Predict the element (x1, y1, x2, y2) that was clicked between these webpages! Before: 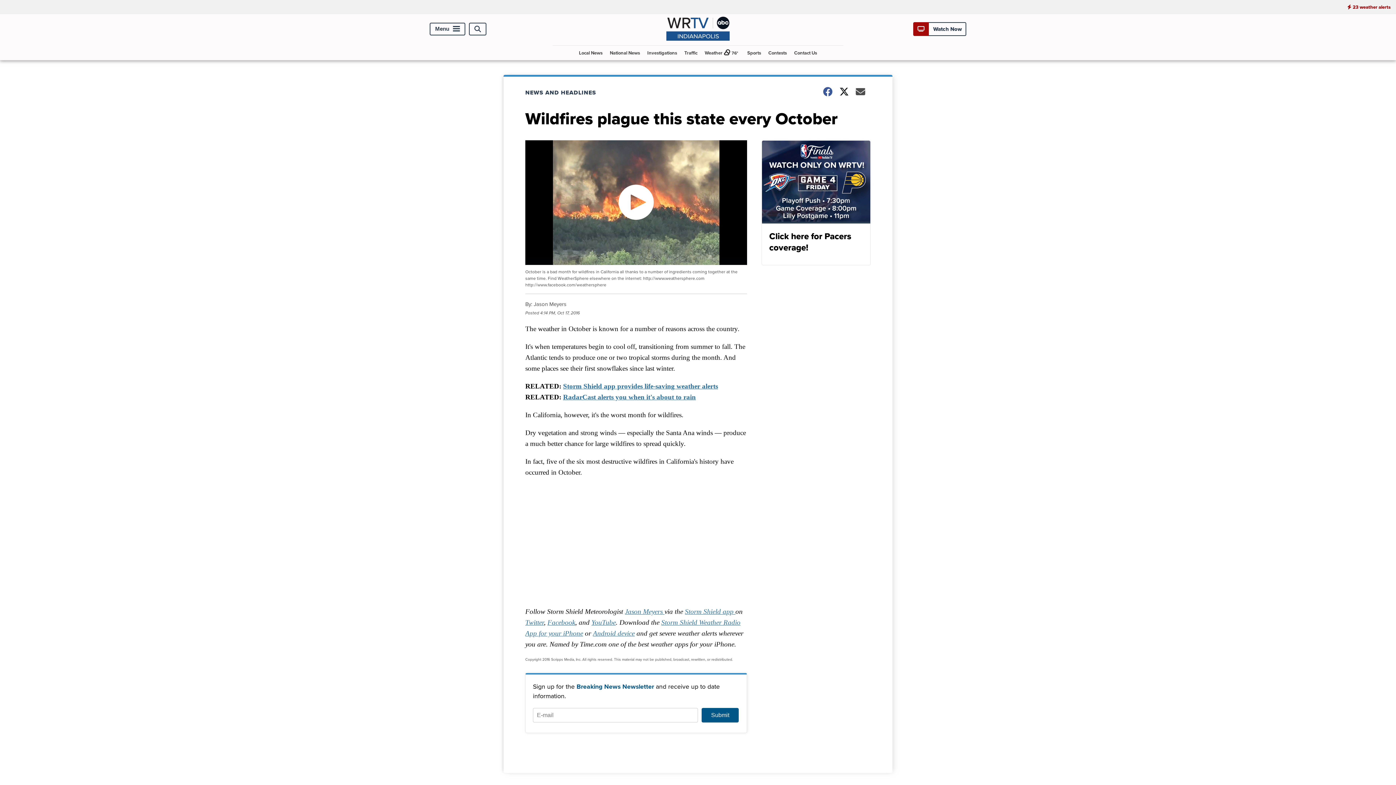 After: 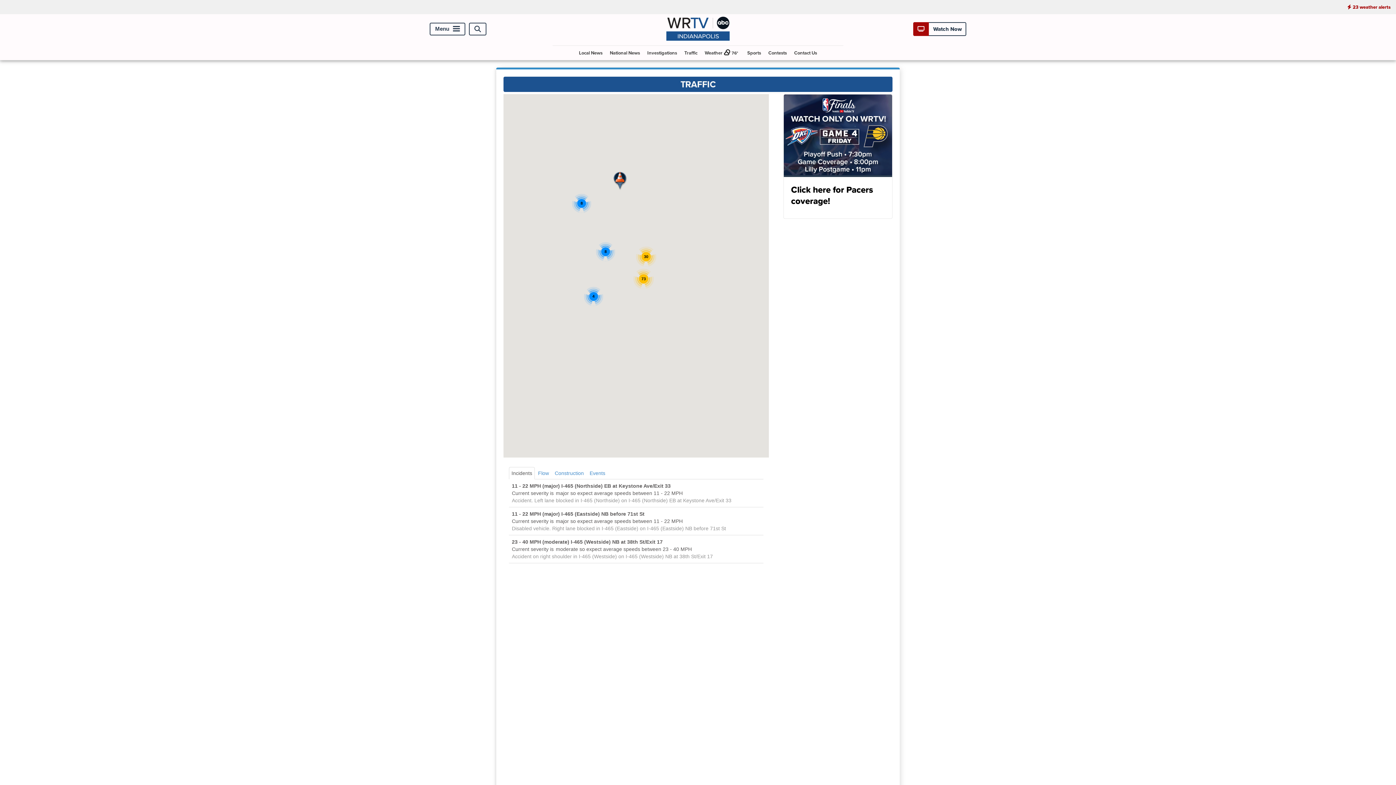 Action: label: Traffic bbox: (681, 45, 700, 60)